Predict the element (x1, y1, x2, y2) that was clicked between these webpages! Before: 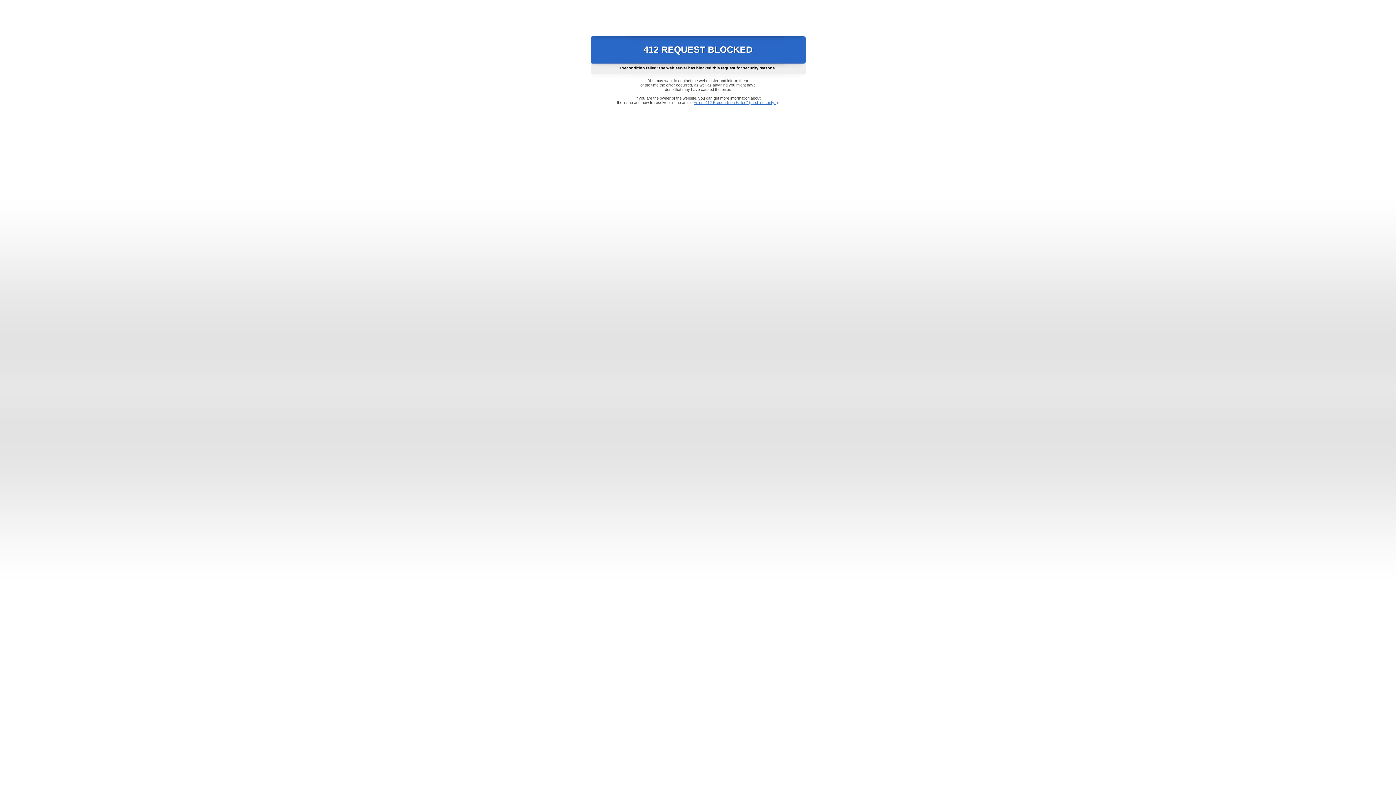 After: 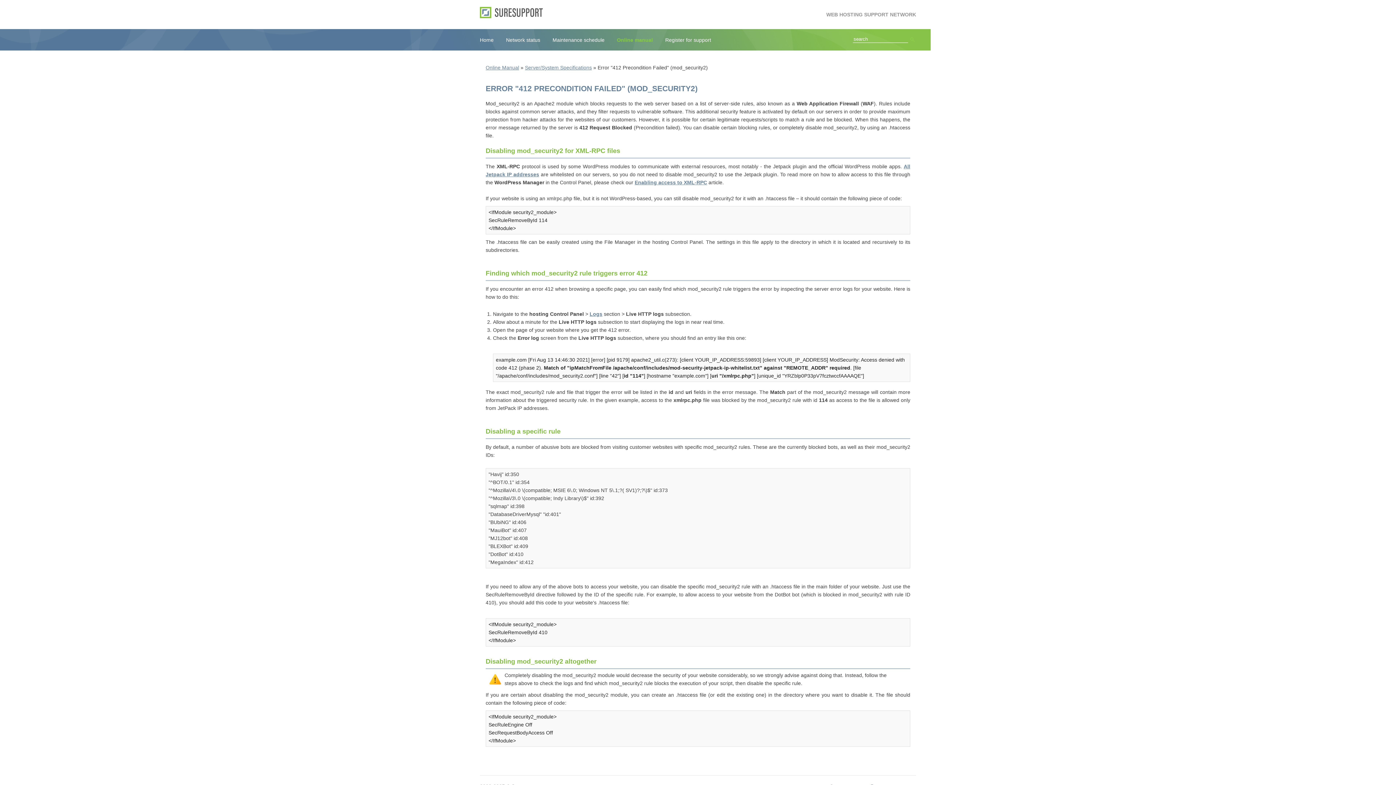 Action: label: Error "412 Precondition Failed" (mod_security2) bbox: (693, 100, 778, 104)